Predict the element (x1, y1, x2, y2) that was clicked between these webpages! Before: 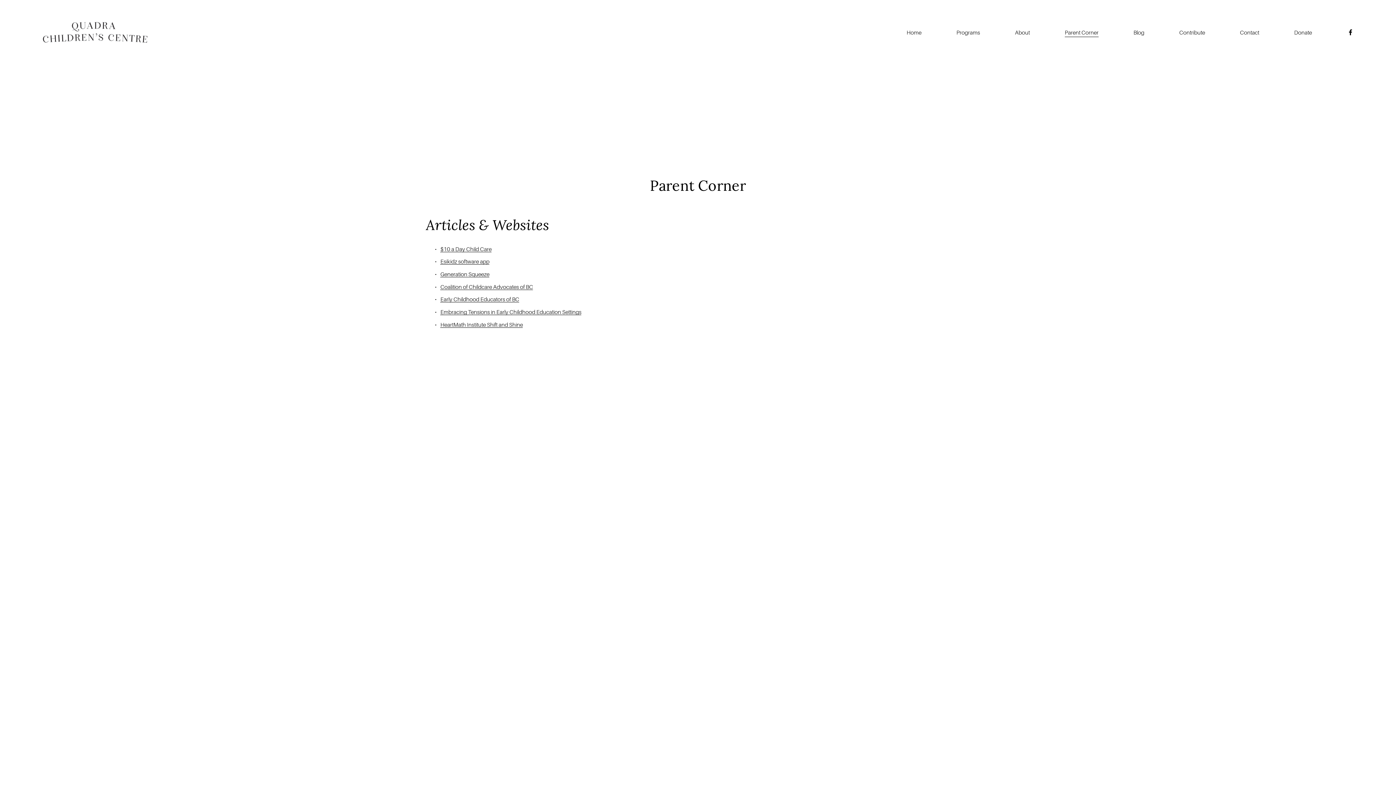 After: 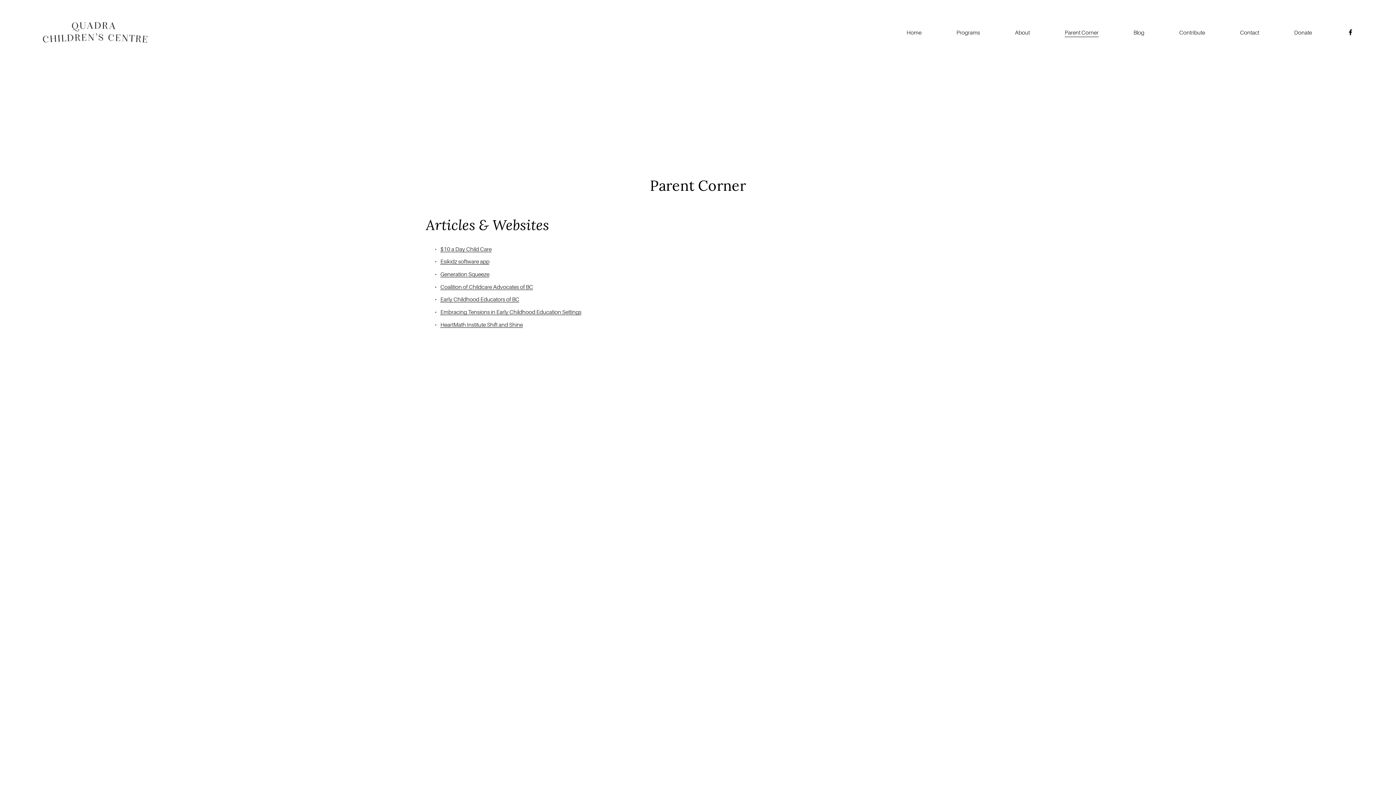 Action: bbox: (1065, 26, 1098, 37) label: Parent Corner